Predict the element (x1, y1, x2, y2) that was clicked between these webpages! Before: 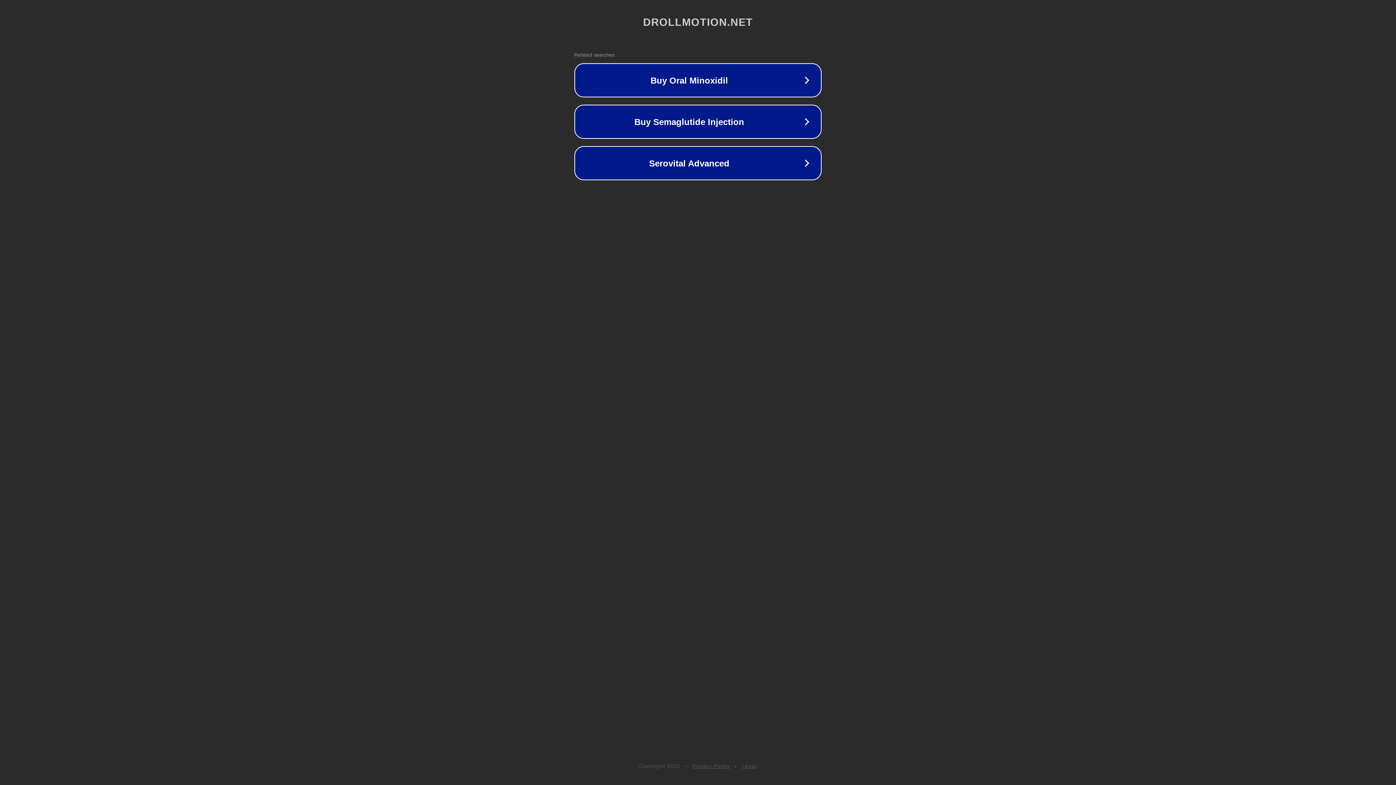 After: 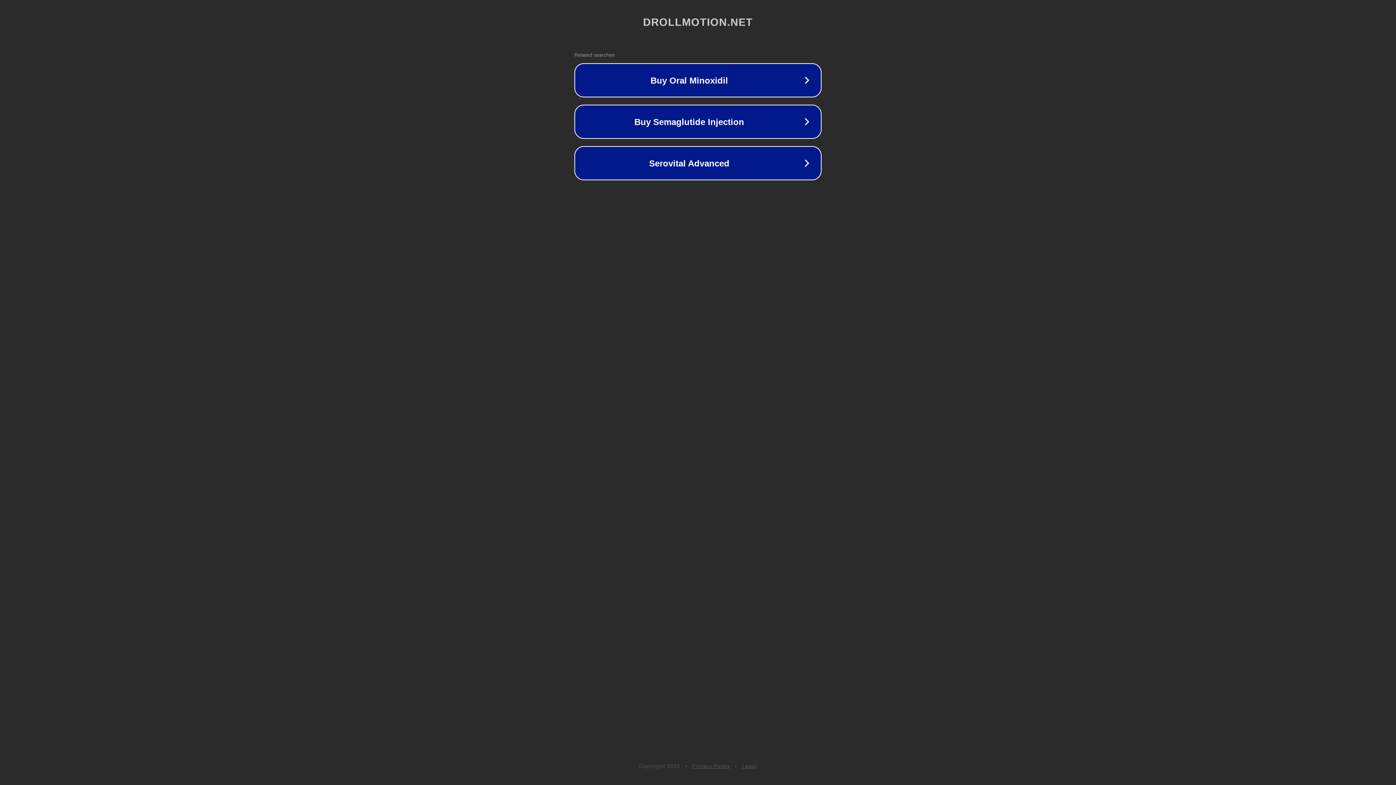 Action: bbox: (742, 763, 757, 769) label: Legal